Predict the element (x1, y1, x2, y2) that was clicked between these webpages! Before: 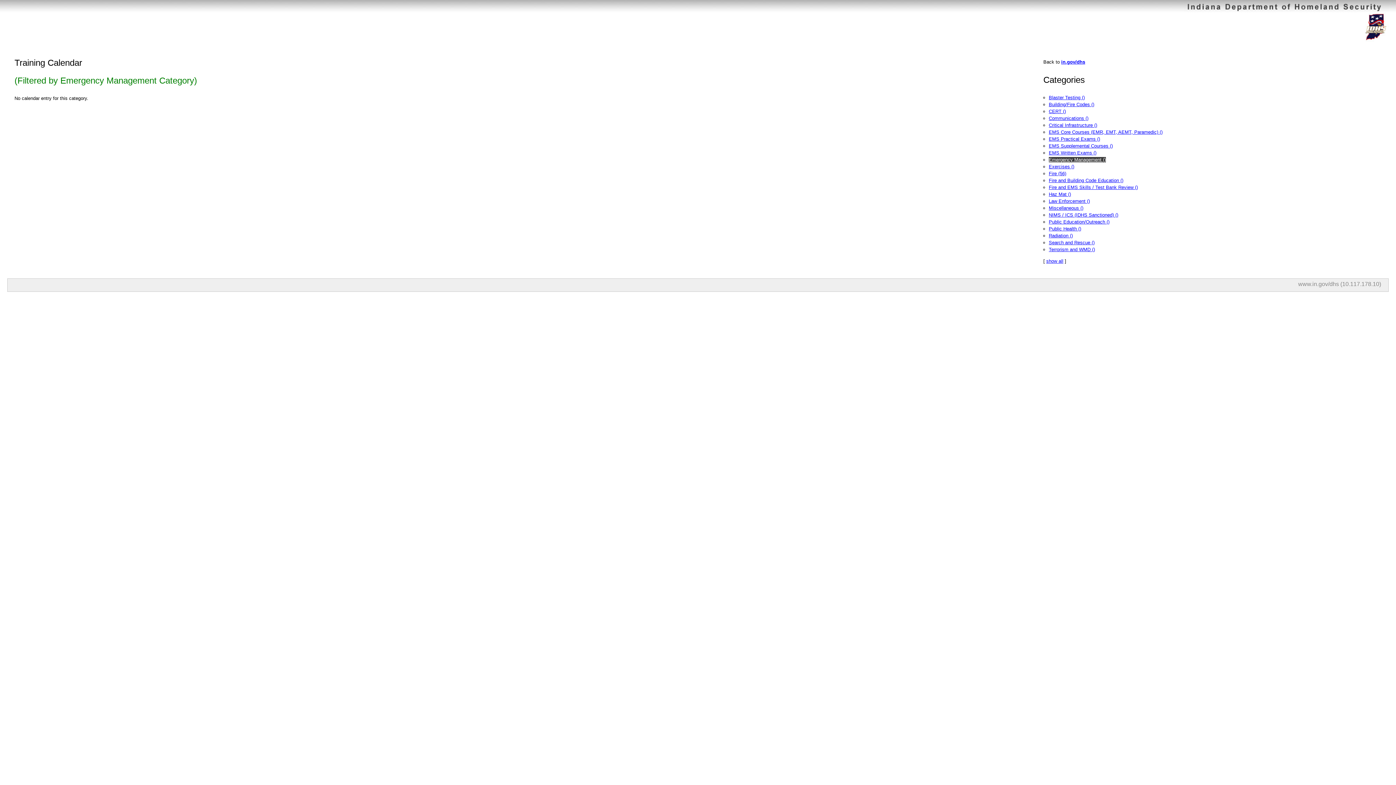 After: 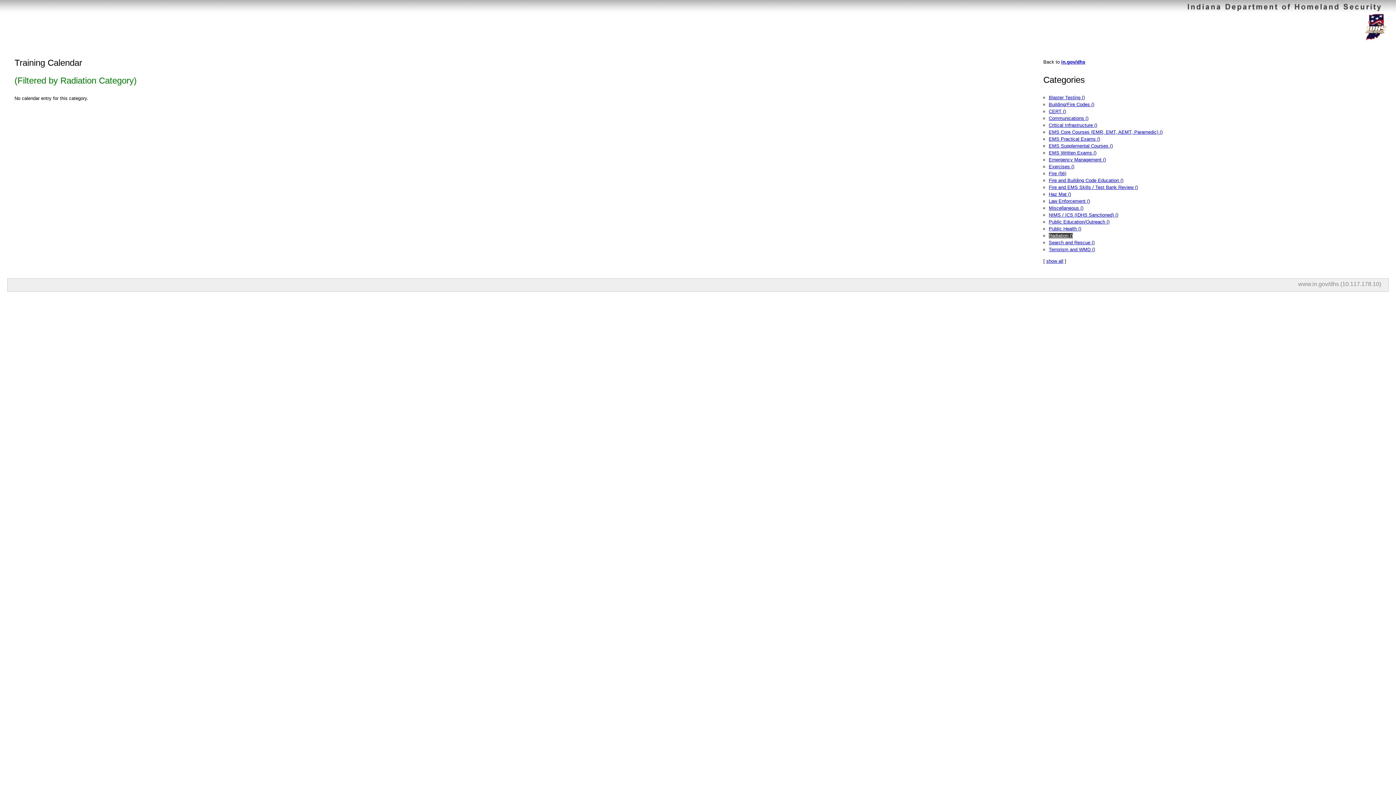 Action: bbox: (1049, 233, 1073, 238) label: Radiation ()